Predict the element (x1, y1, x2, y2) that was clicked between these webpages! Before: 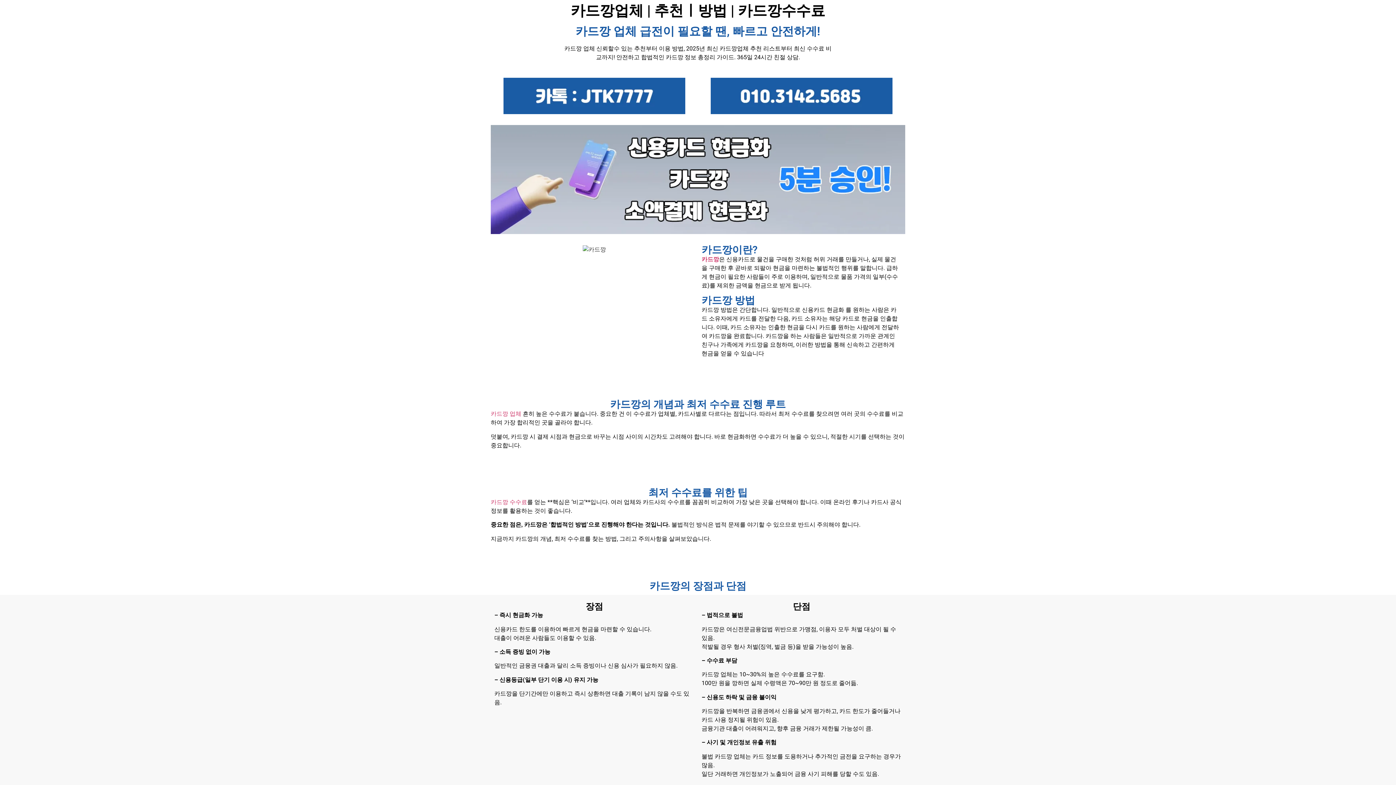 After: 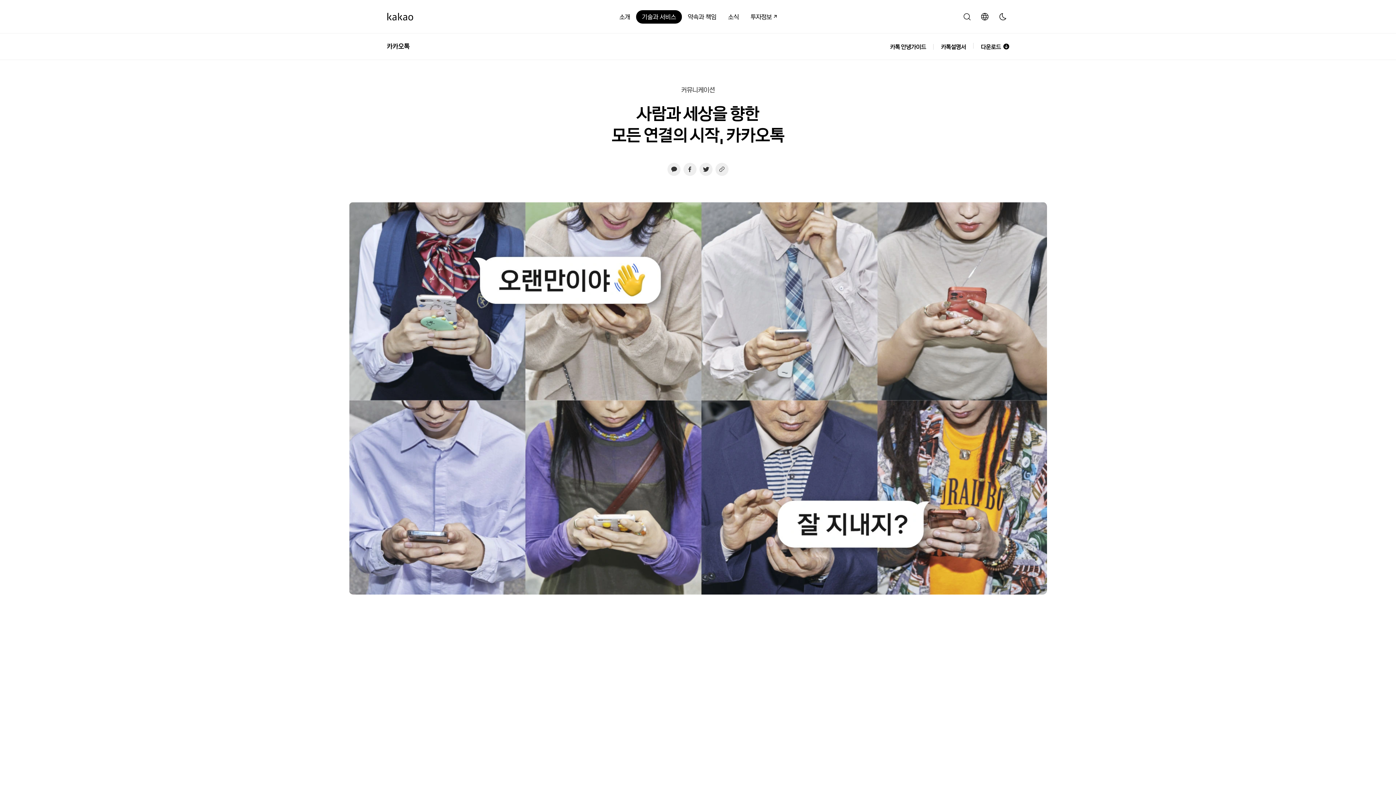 Action: bbox: (503, 77, 685, 114)